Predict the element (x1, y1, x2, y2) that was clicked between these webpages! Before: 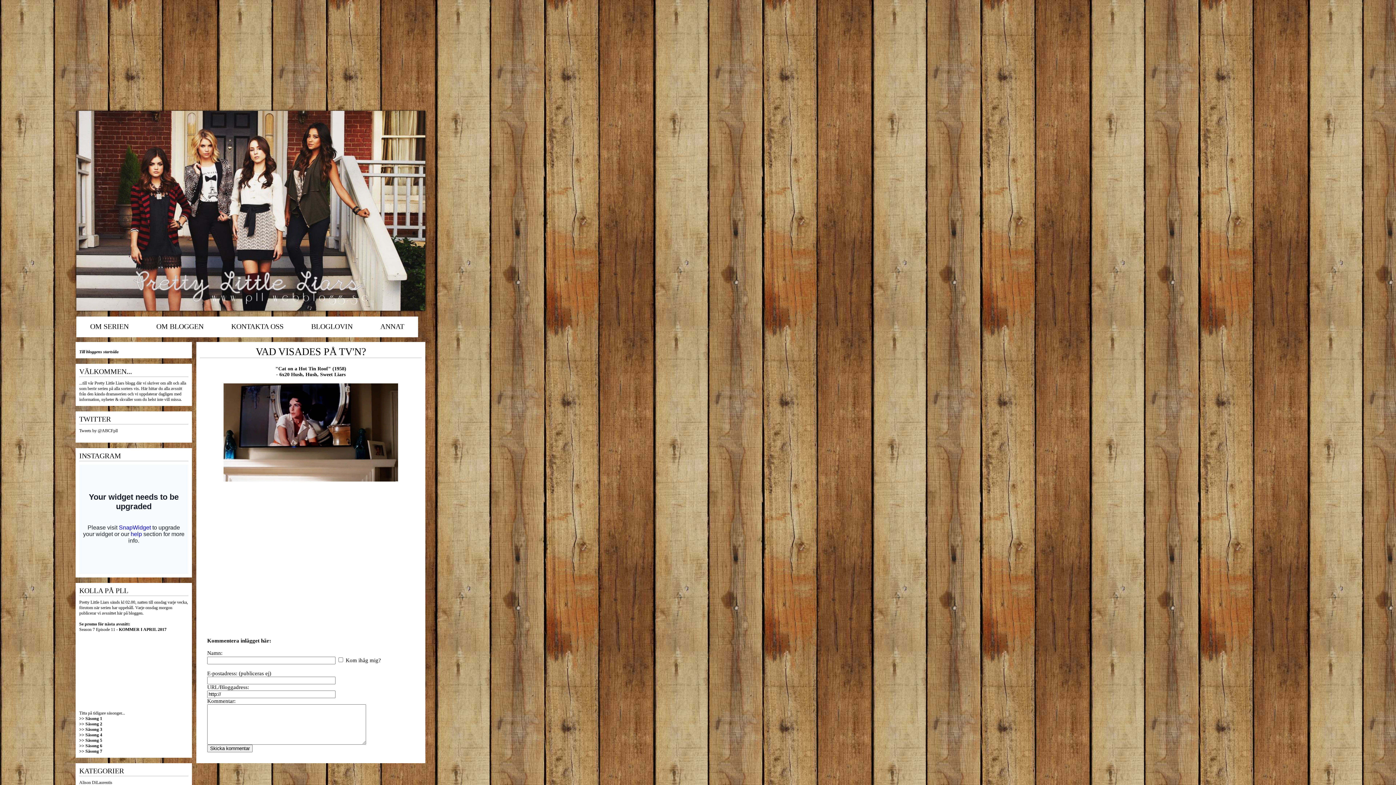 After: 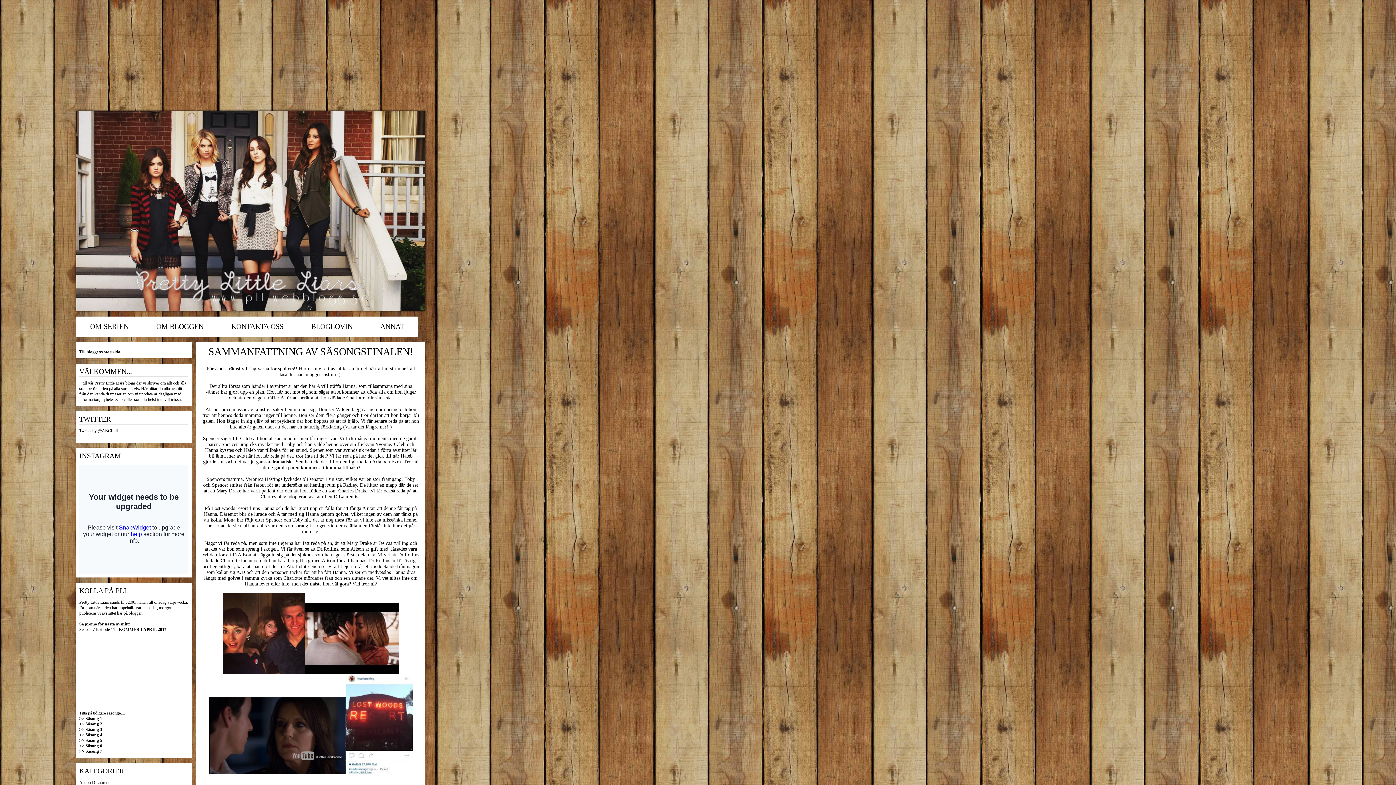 Action: label: >> Säsong 6 bbox: (79, 743, 188, 749)